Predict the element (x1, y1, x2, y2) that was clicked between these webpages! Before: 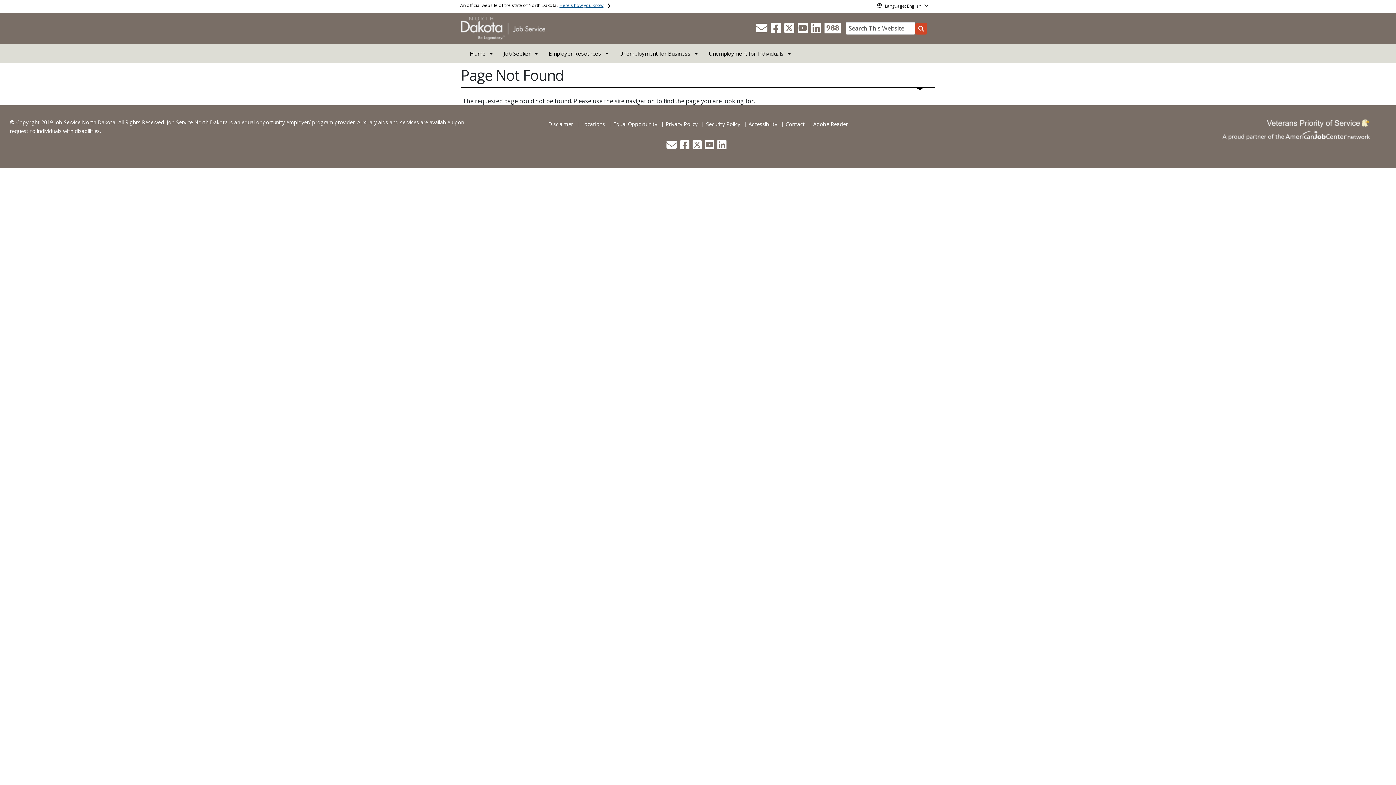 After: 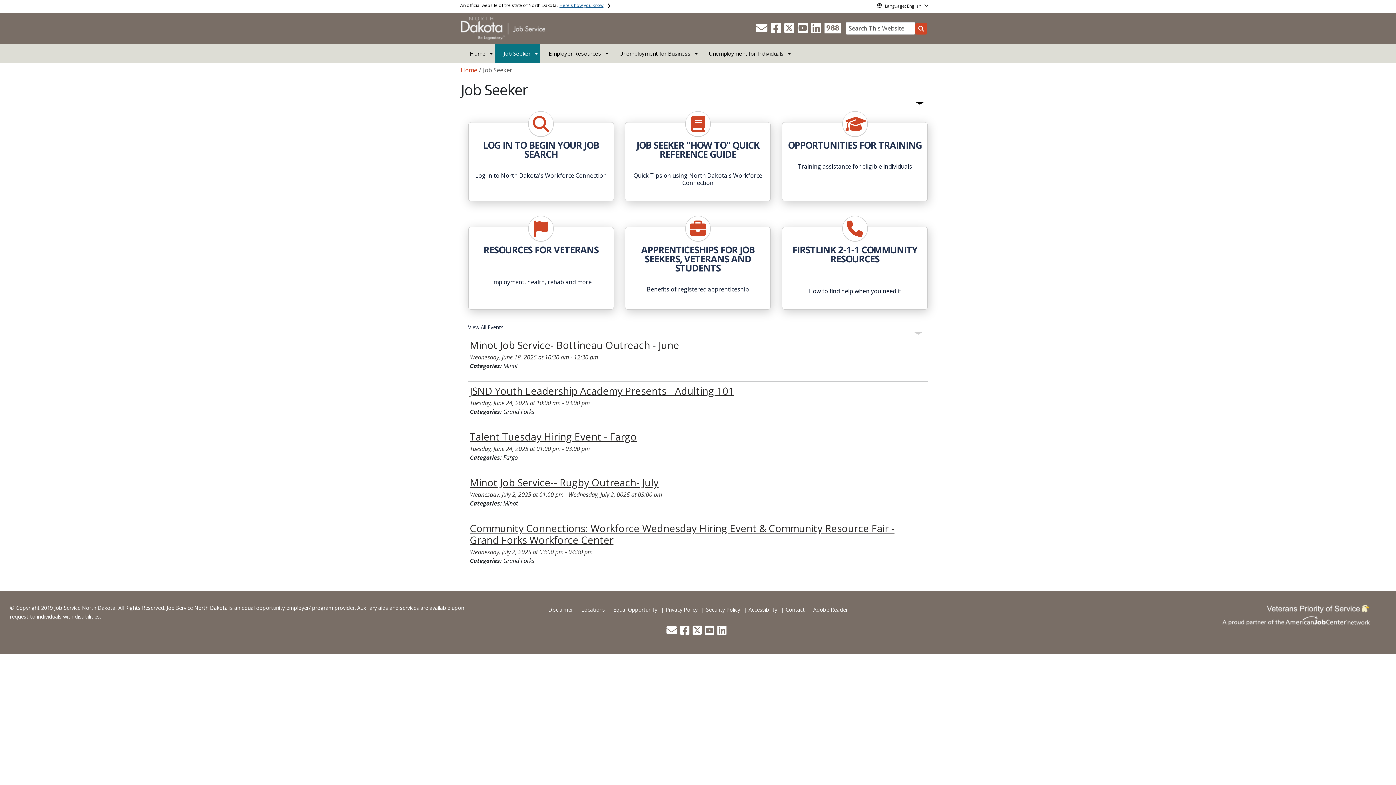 Action: label: Job Seeker bbox: (494, 44, 539, 62)